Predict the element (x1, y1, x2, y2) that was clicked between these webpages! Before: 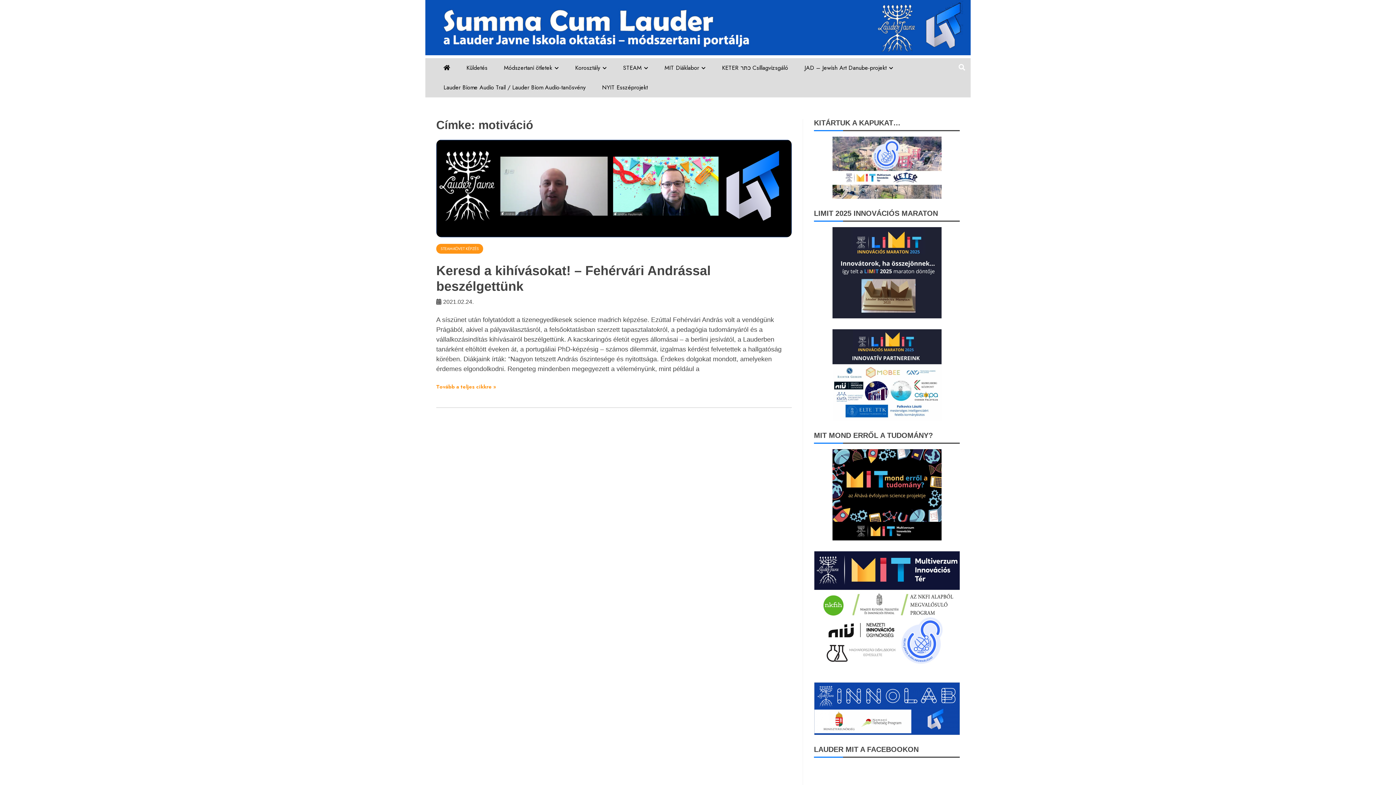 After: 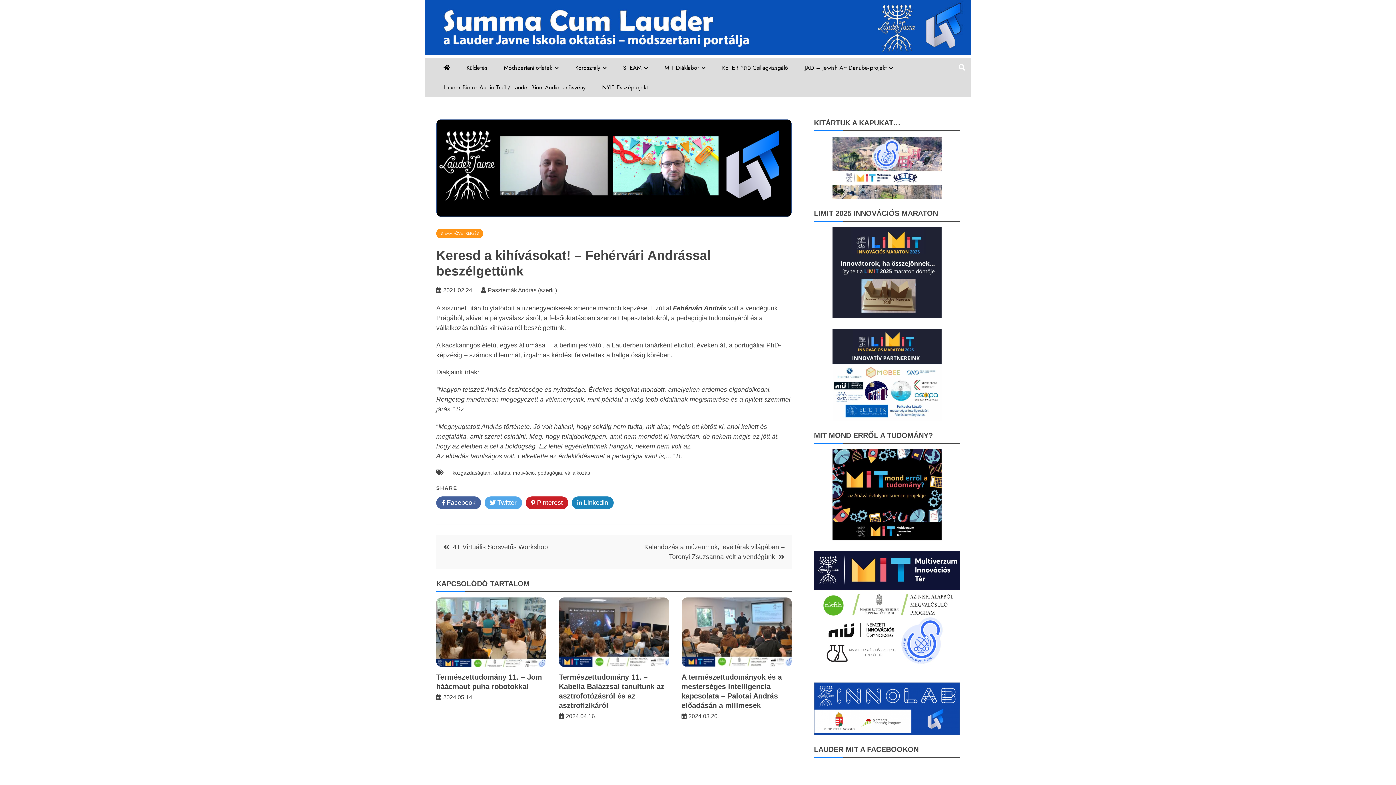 Action: label: 2021.02.24. bbox: (443, 298, 473, 305)